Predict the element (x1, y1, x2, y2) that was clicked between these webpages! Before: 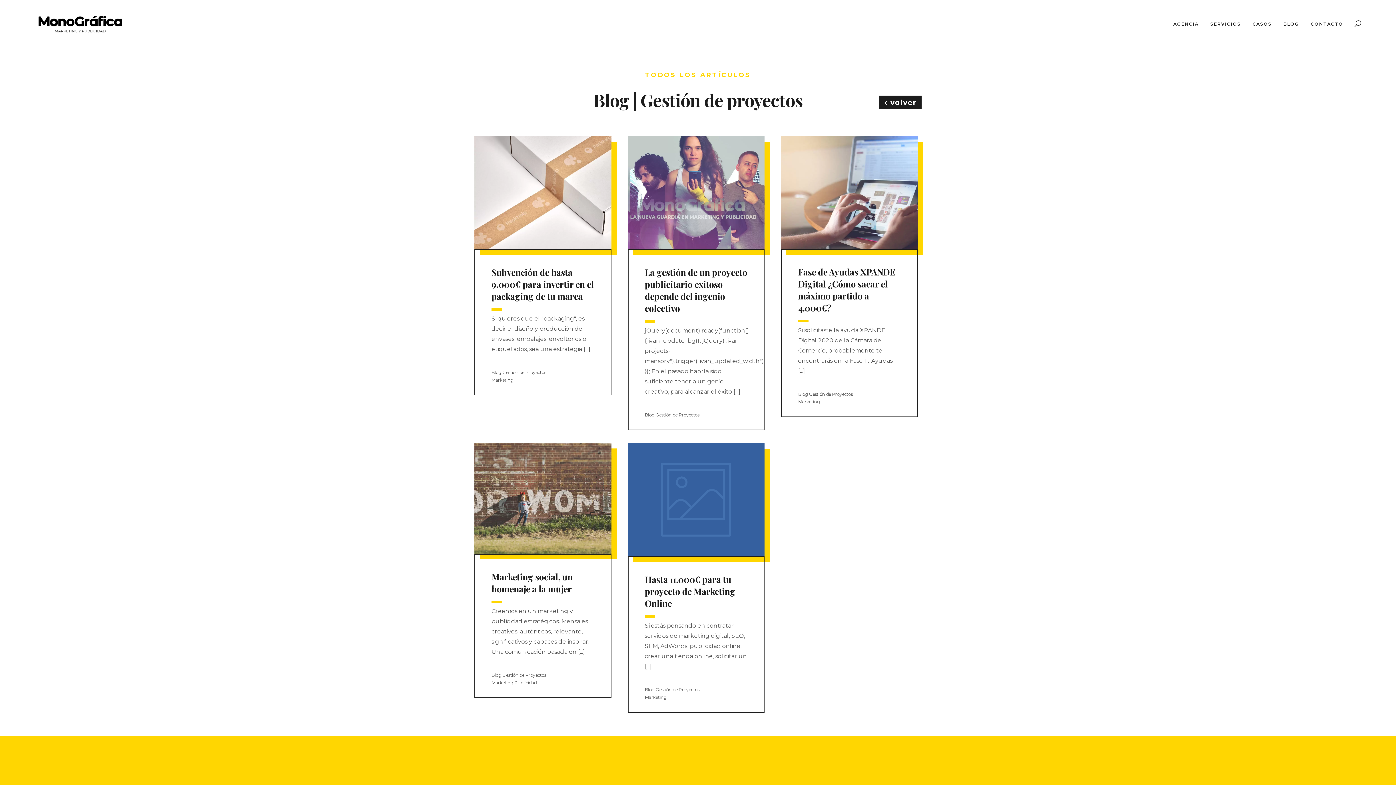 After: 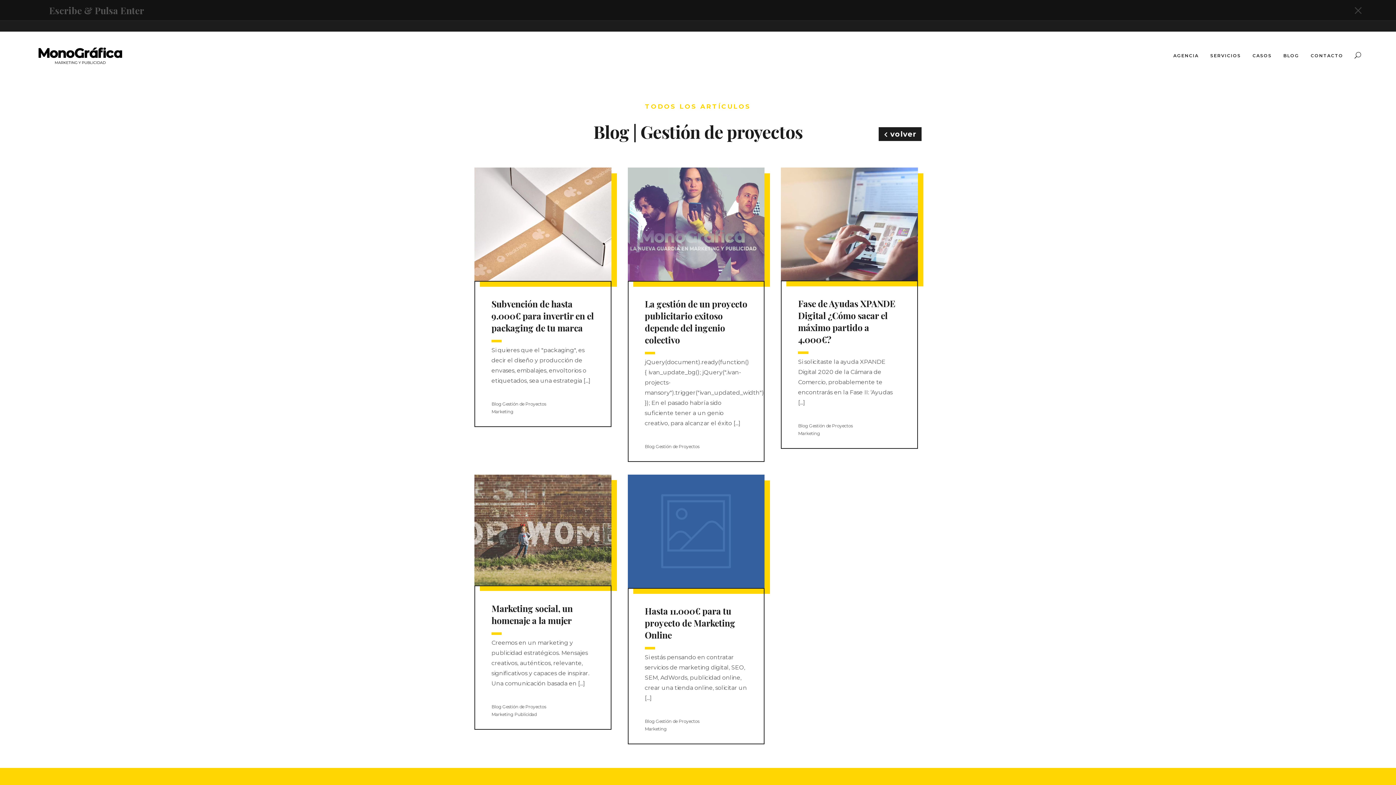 Action: bbox: (1354, 20, 1361, 28)